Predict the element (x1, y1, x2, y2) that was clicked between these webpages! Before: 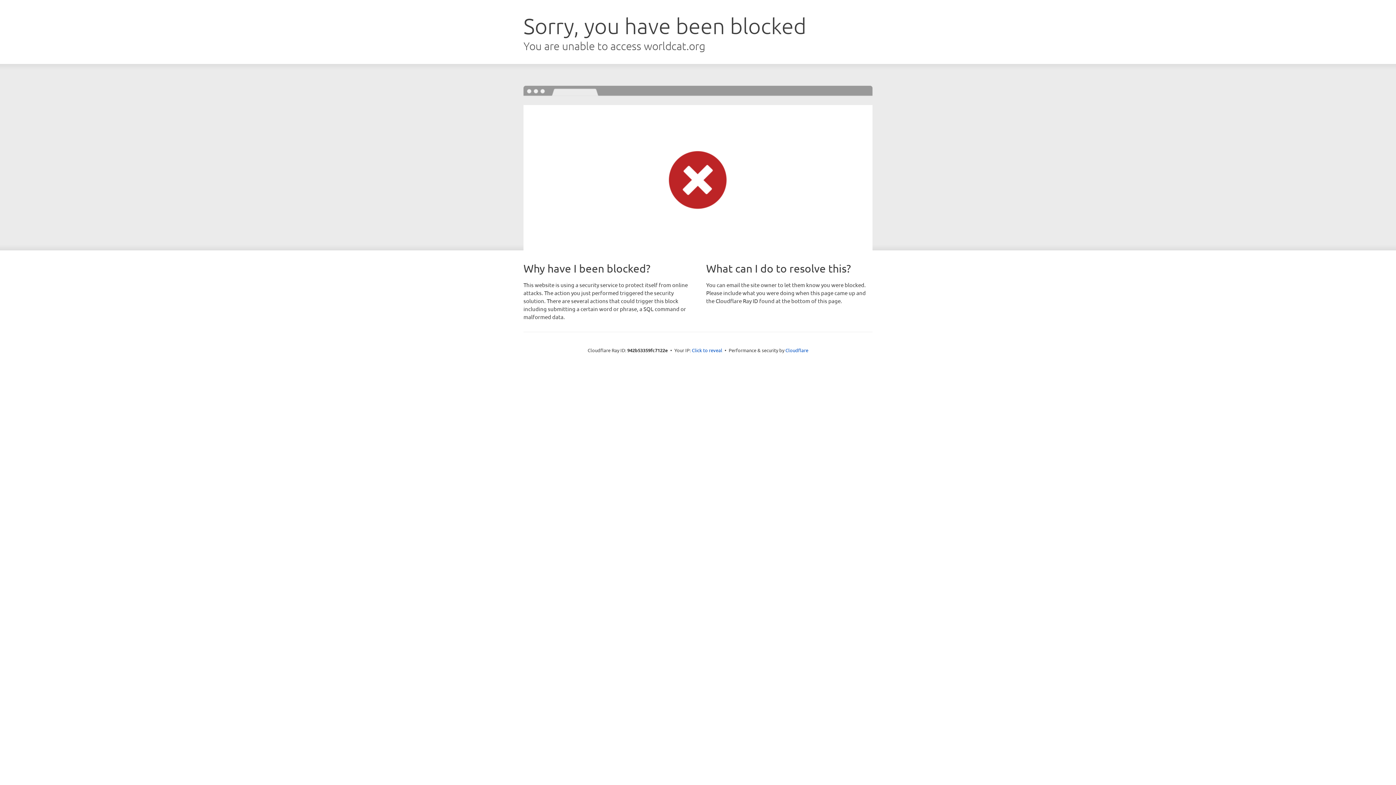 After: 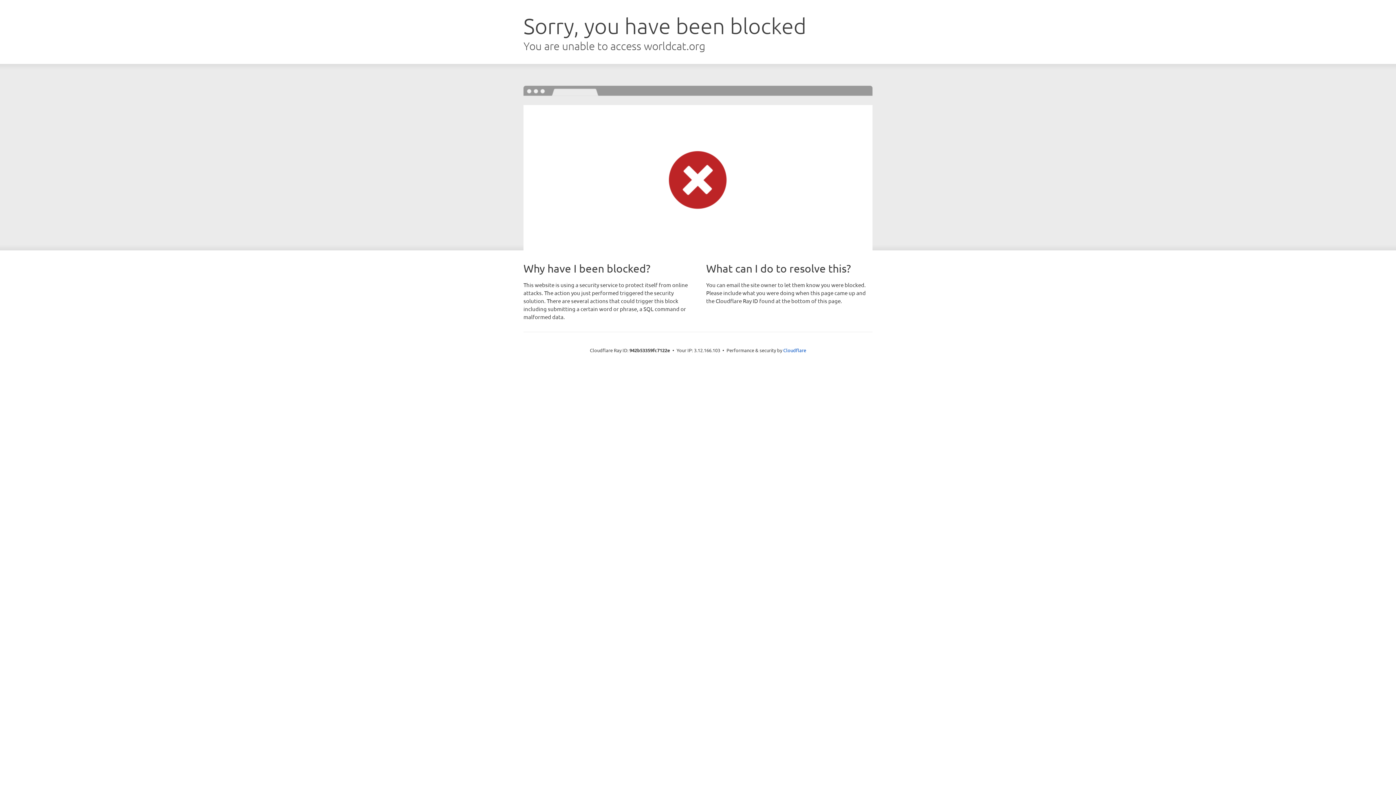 Action: label: Click to reveal bbox: (692, 346, 722, 353)